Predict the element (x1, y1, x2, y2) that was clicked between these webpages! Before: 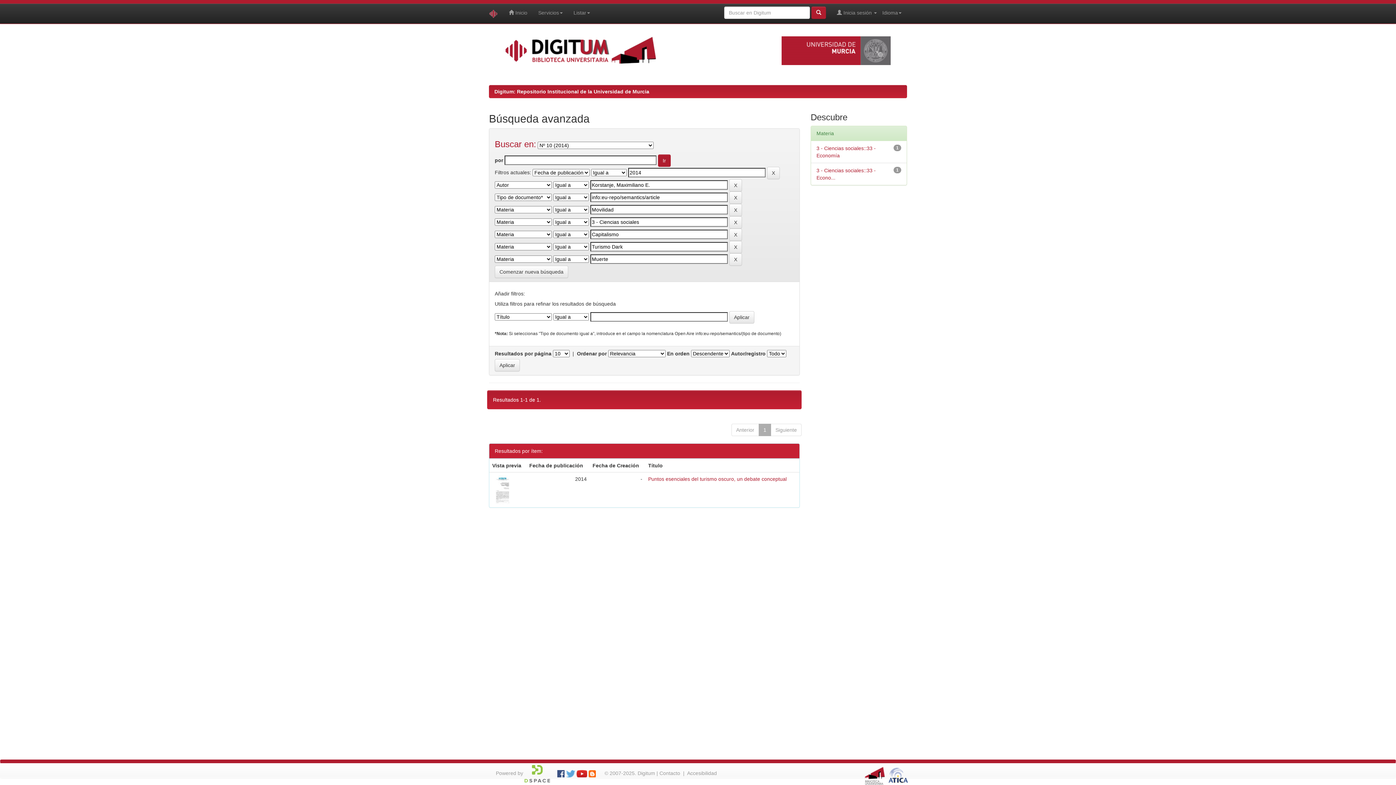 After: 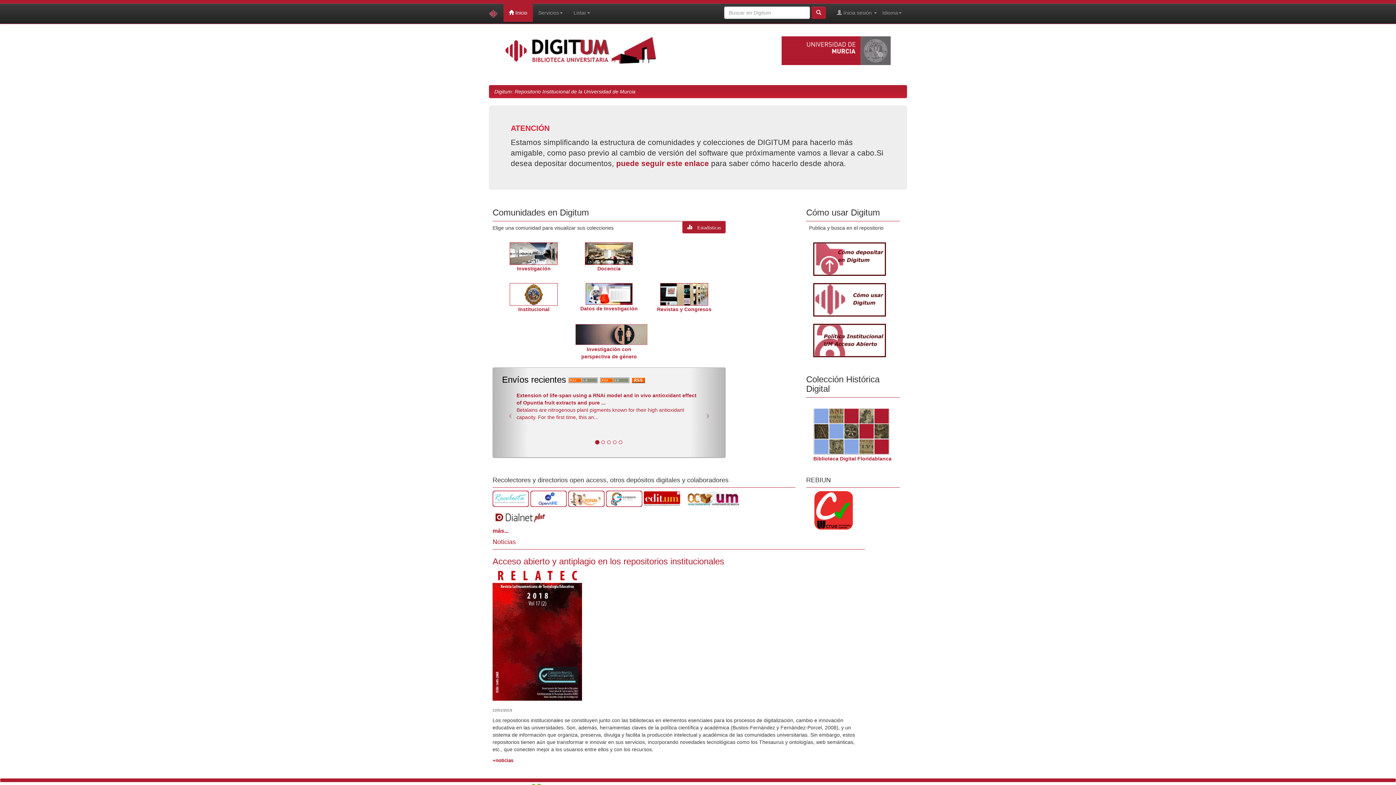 Action: bbox: (483, 3, 503, 23)